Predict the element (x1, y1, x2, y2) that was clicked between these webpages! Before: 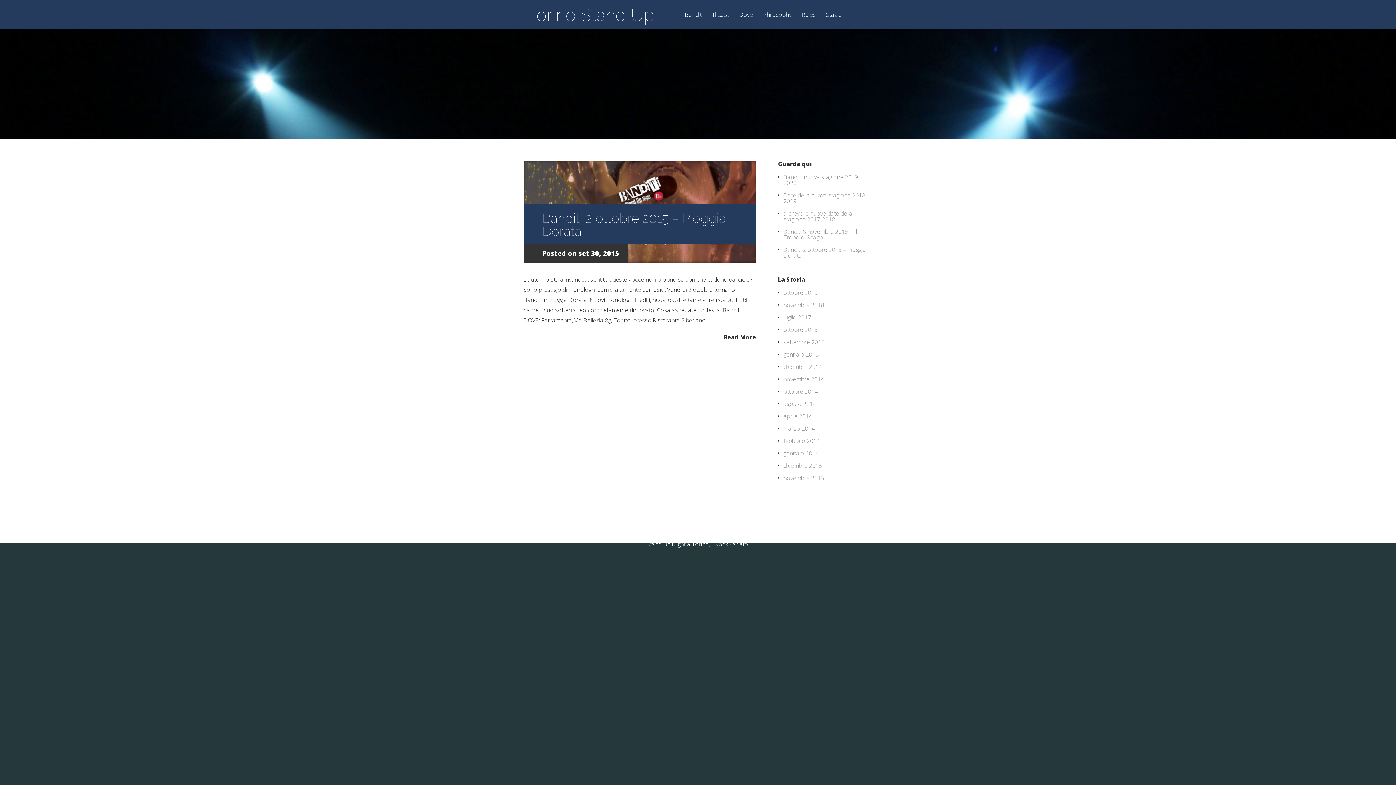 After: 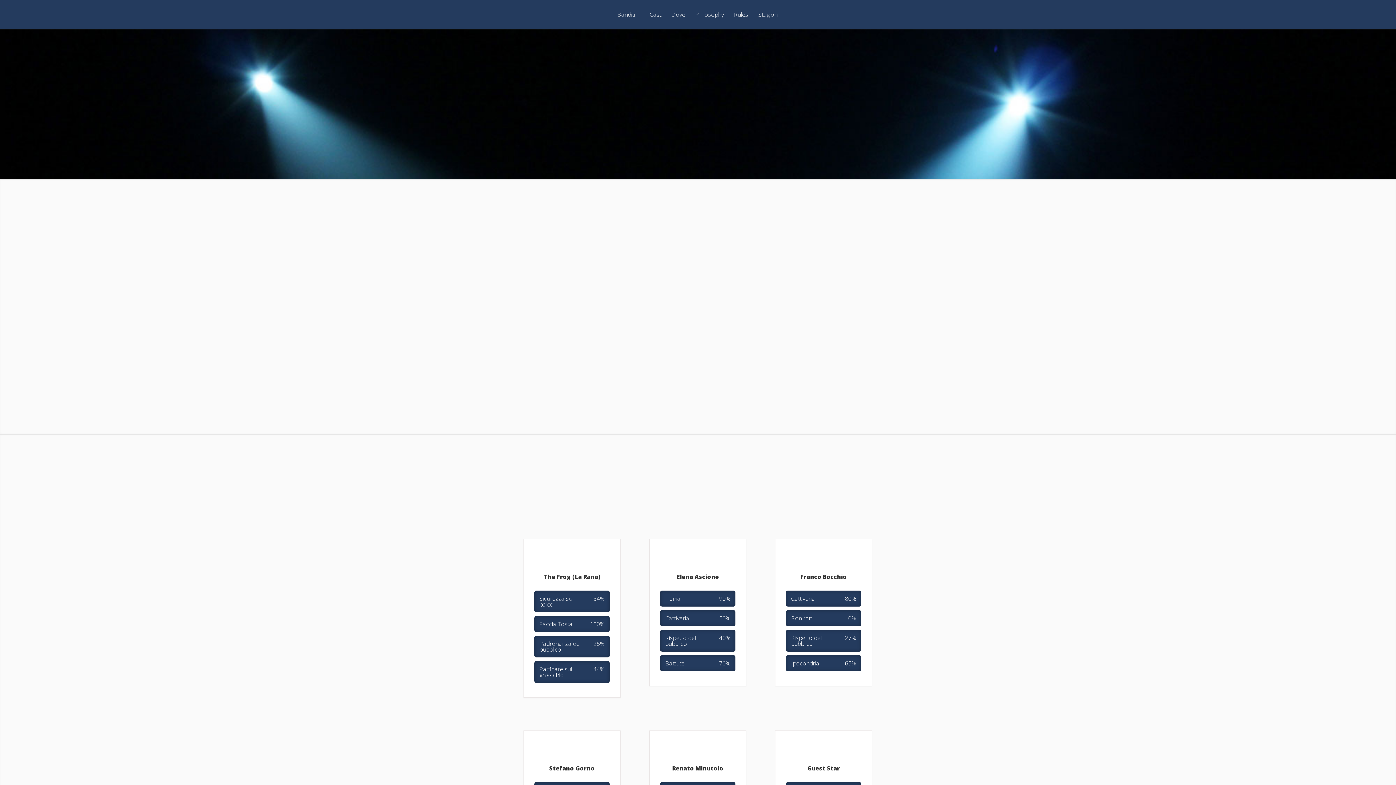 Action: bbox: (523, 6, 658, 23) label: Torino Stand Up